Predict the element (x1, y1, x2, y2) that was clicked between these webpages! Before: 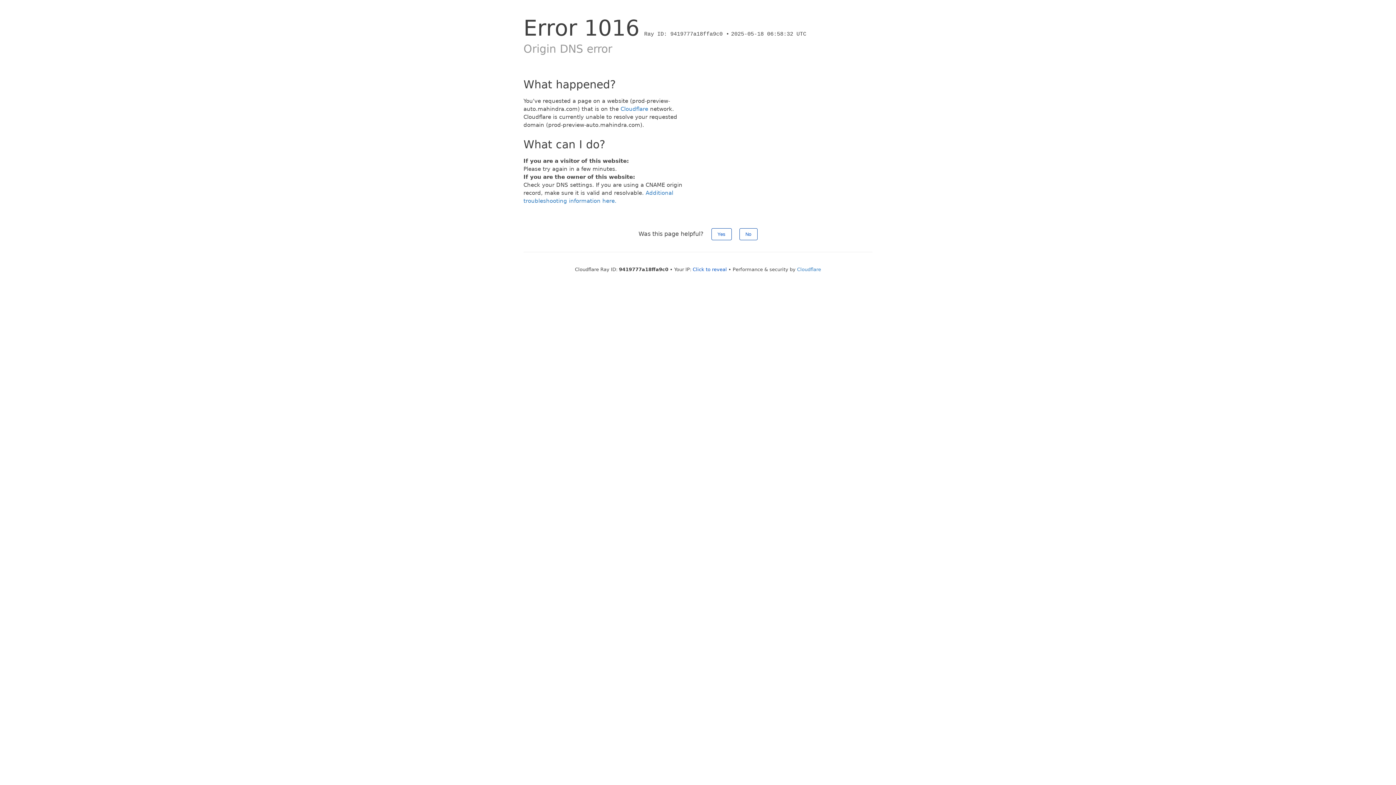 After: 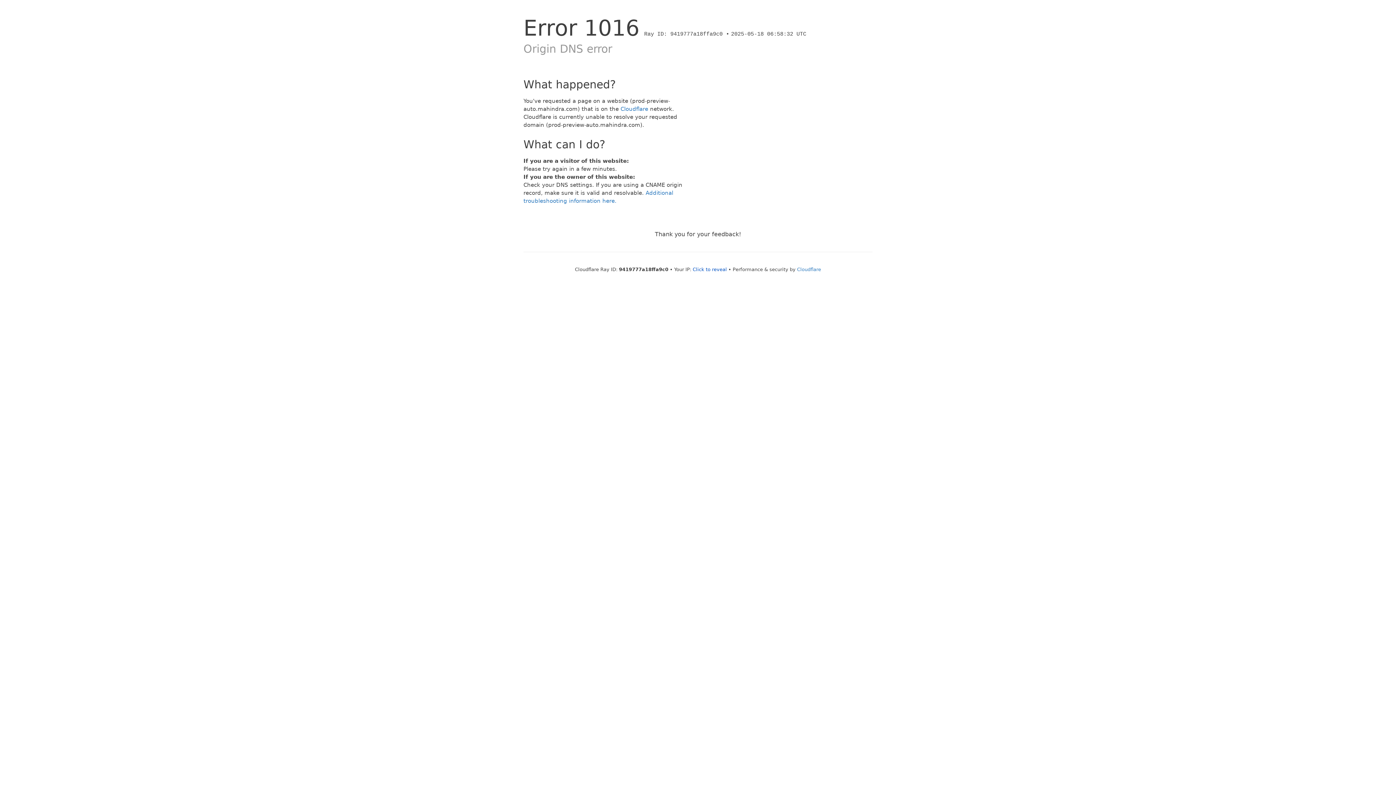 Action: label: No bbox: (739, 228, 757, 240)